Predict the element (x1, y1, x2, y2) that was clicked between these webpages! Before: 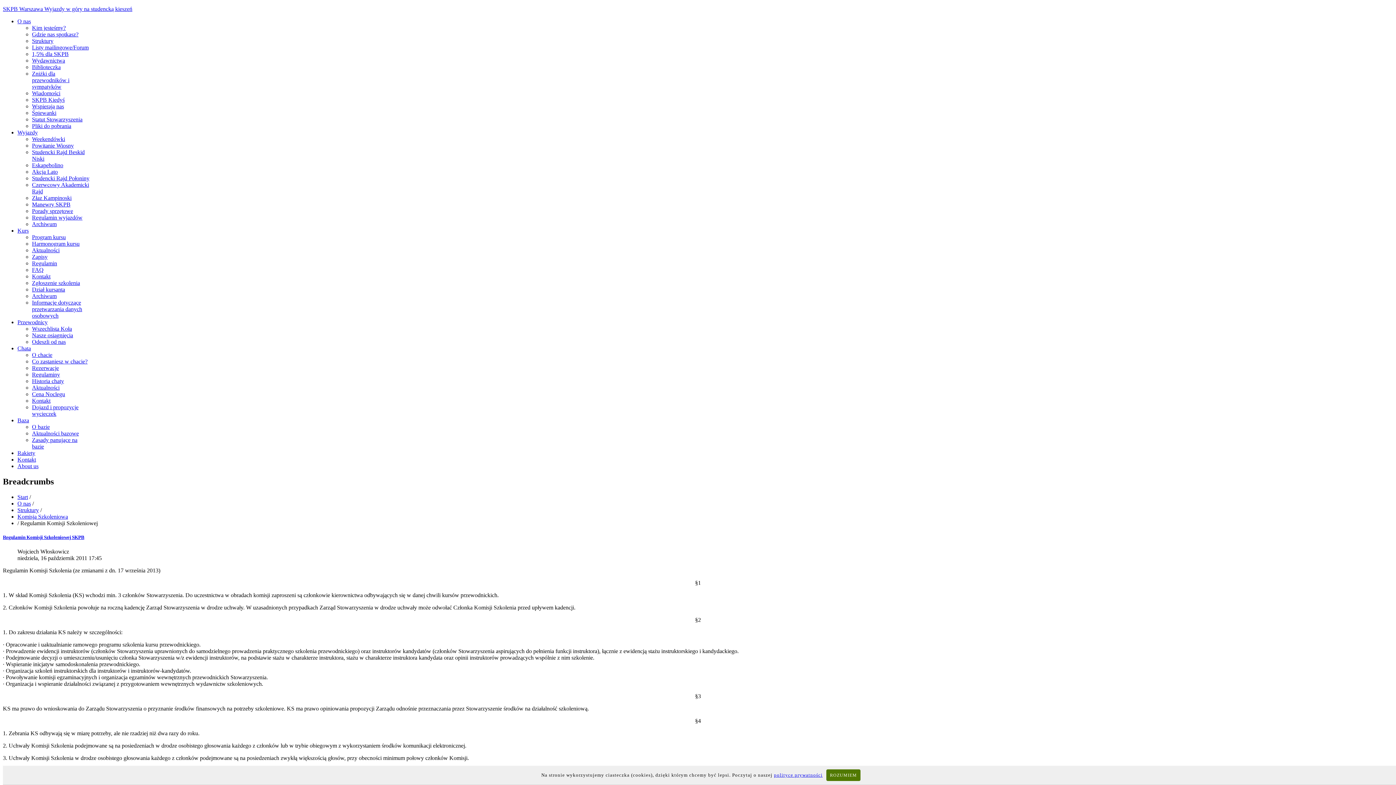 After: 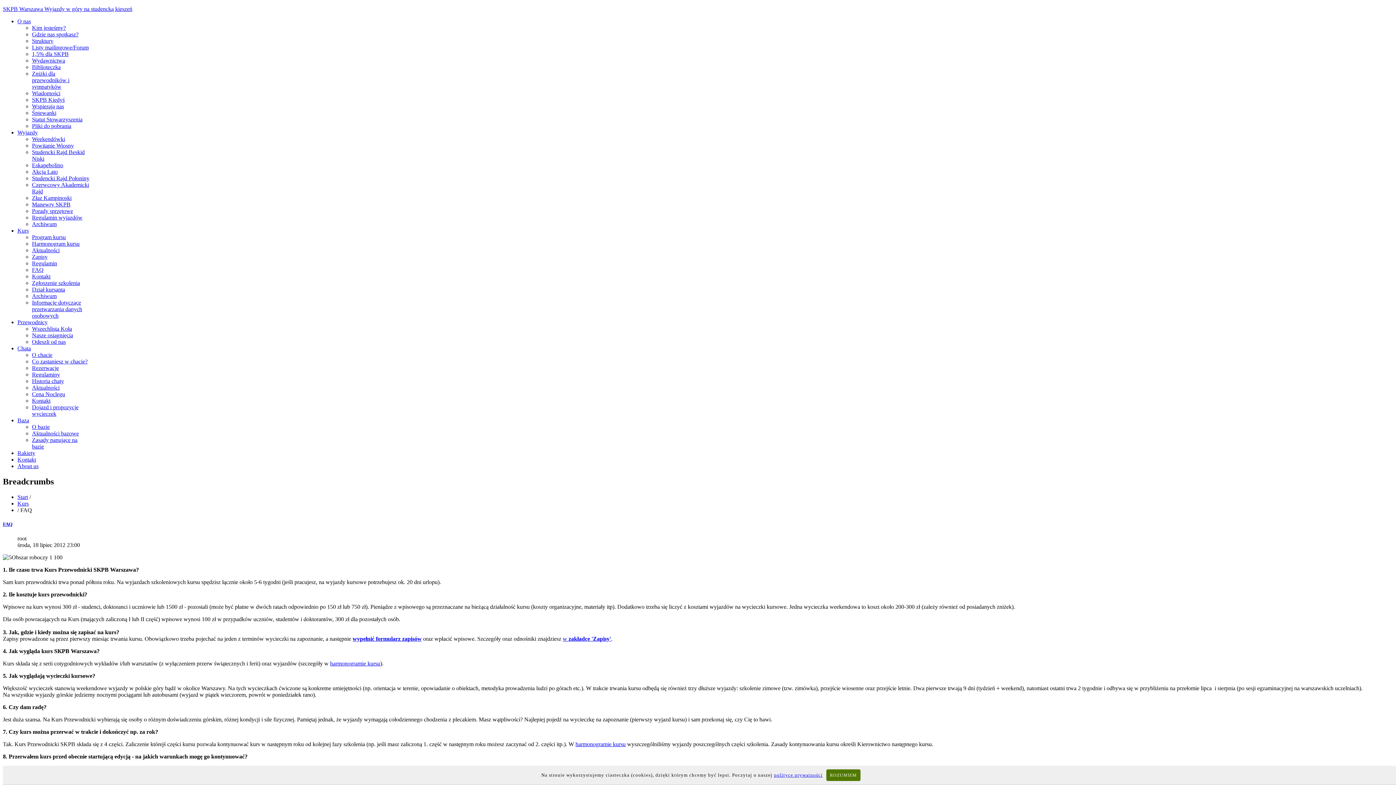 Action: label: FAQ bbox: (32, 266, 43, 273)